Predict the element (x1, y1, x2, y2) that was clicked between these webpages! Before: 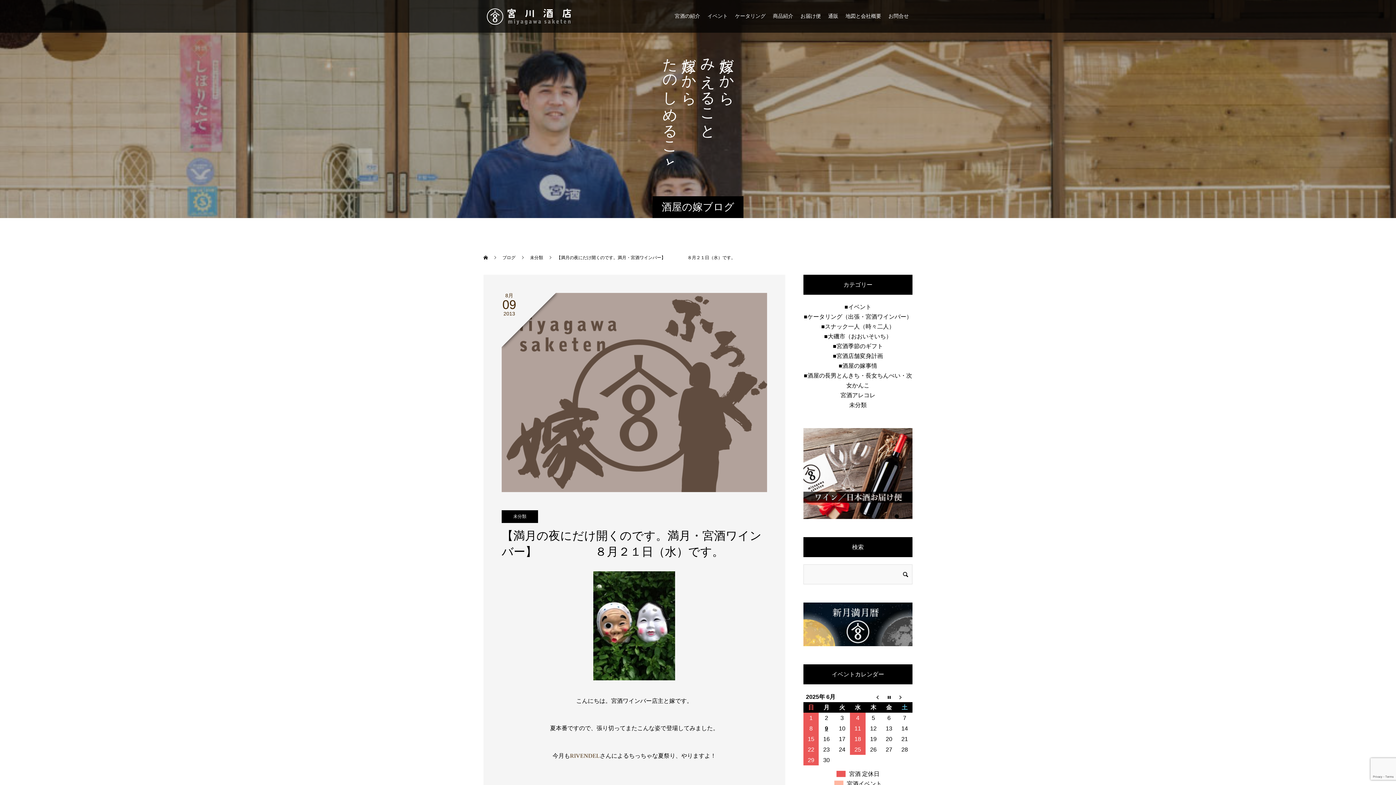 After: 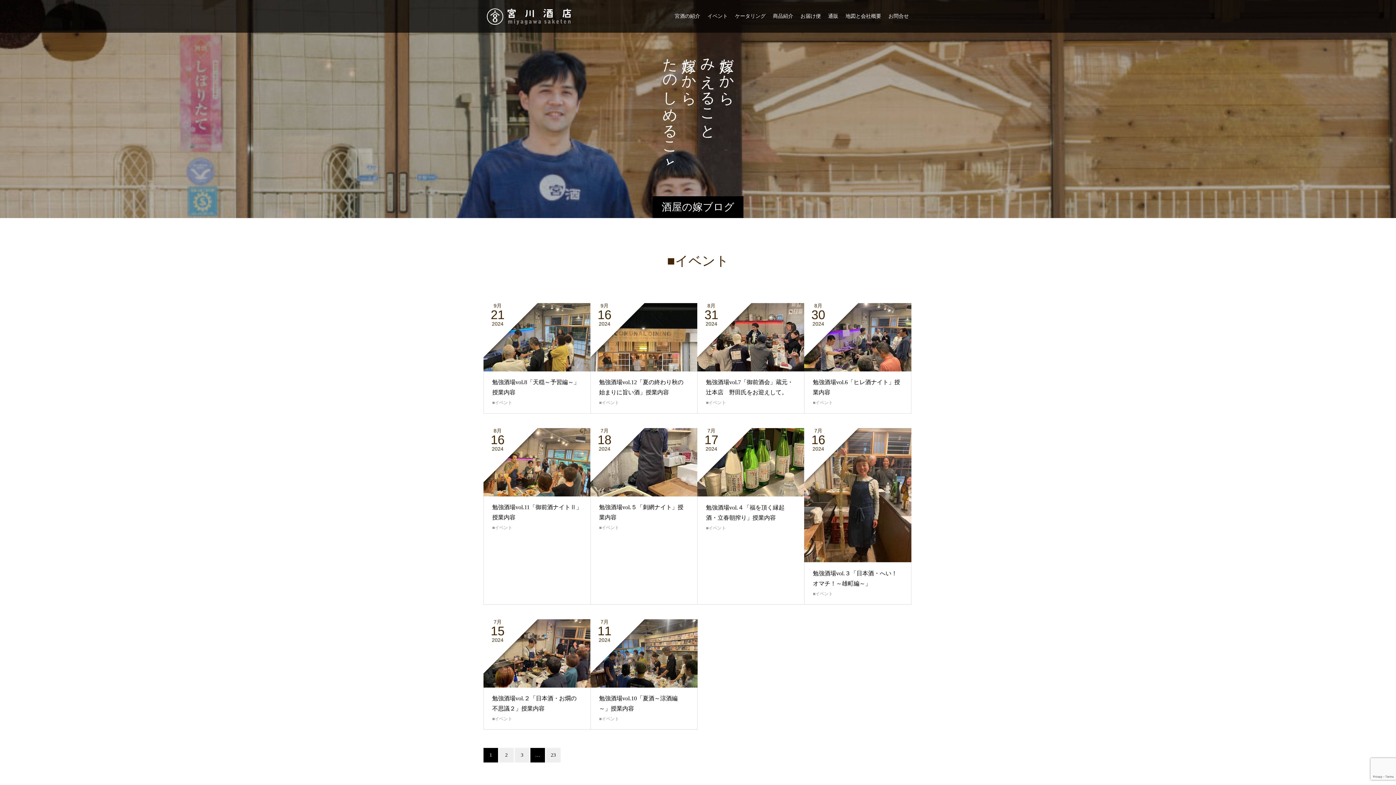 Action: bbox: (844, 304, 871, 310) label: ■イベント